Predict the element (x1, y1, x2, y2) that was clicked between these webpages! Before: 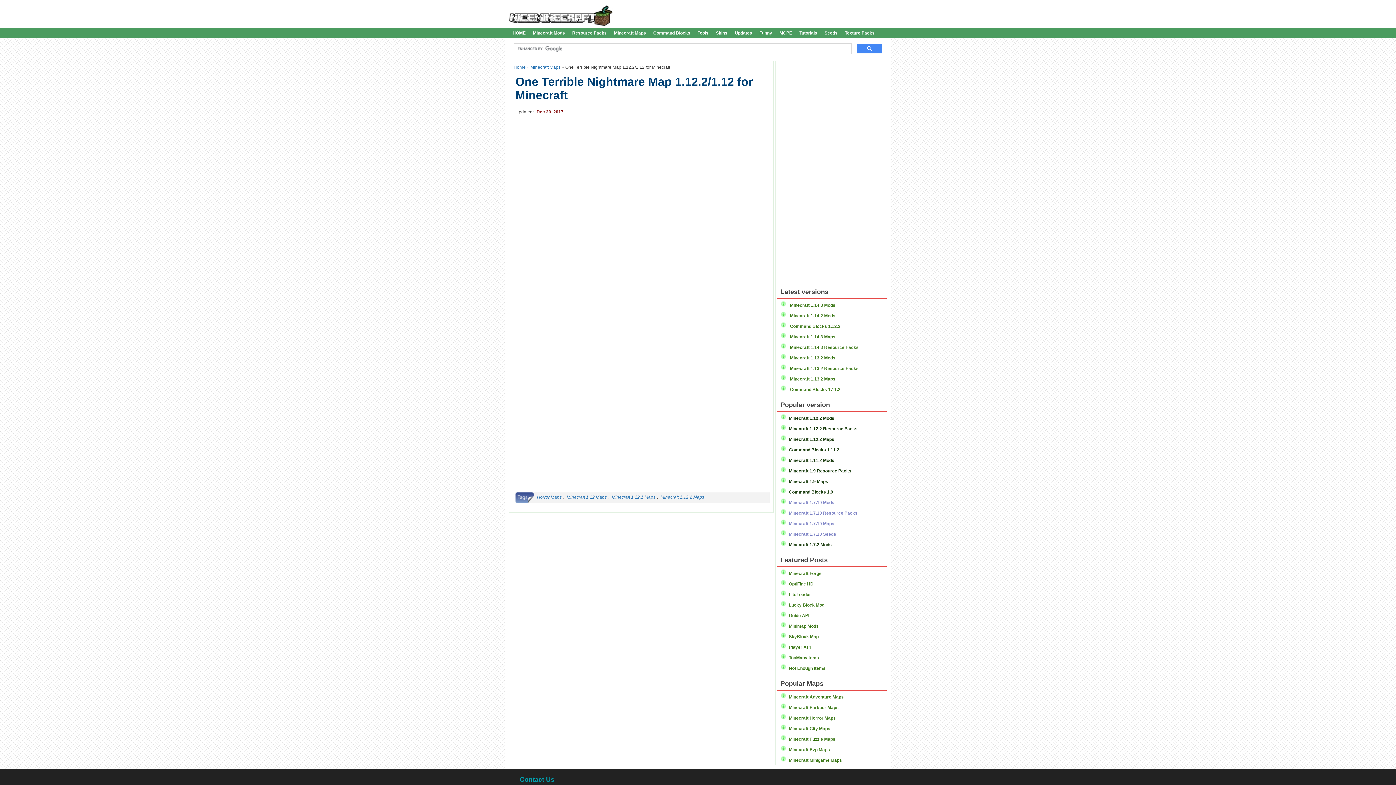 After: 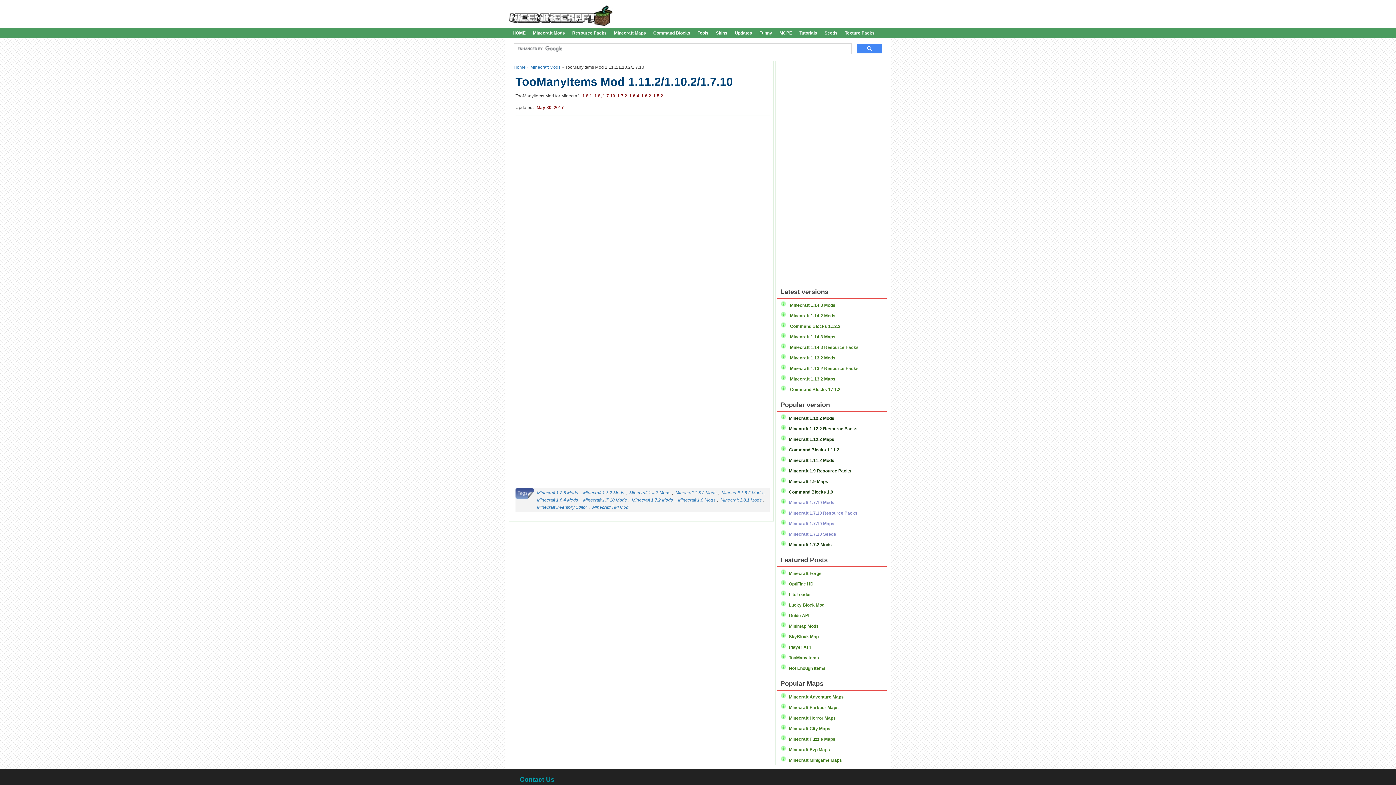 Action: bbox: (789, 655, 819, 660) label: TooManyItems